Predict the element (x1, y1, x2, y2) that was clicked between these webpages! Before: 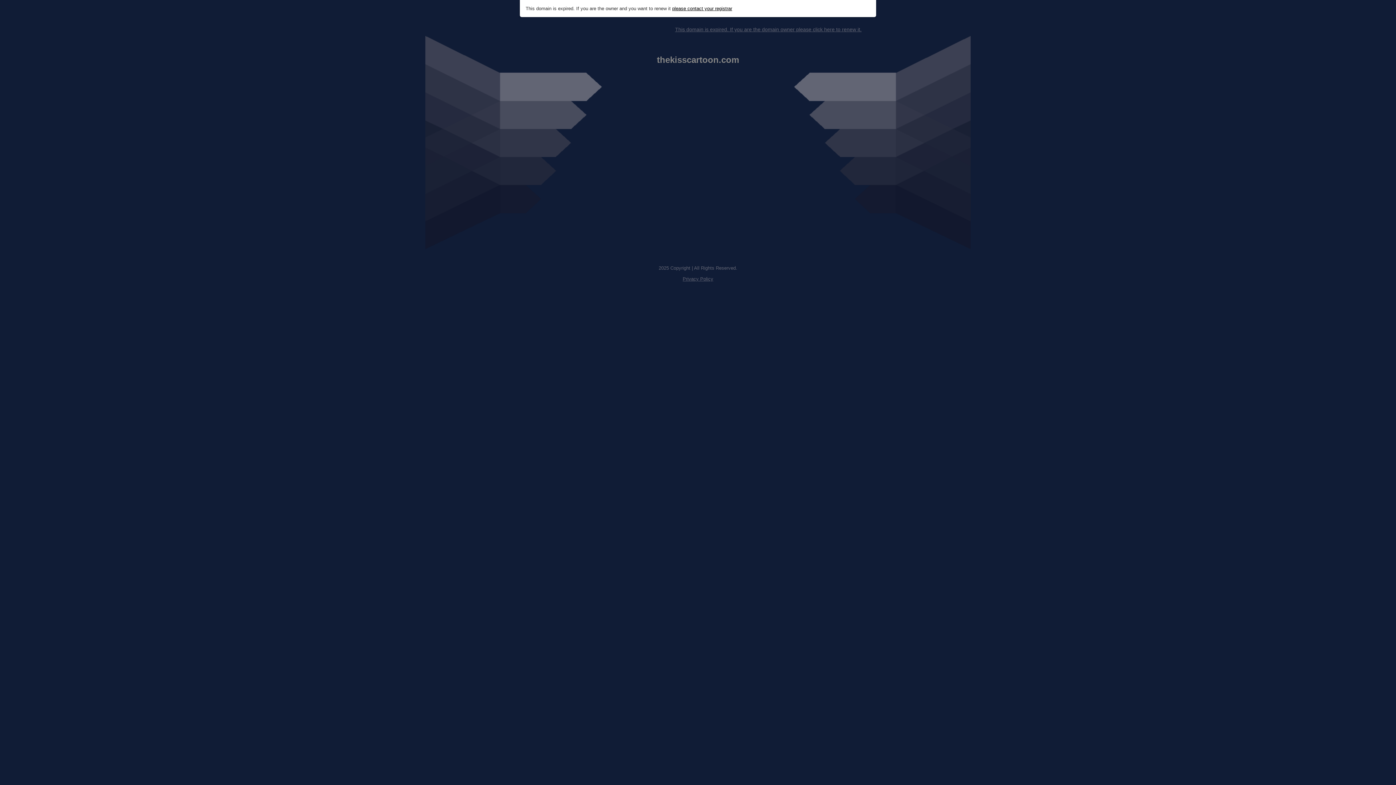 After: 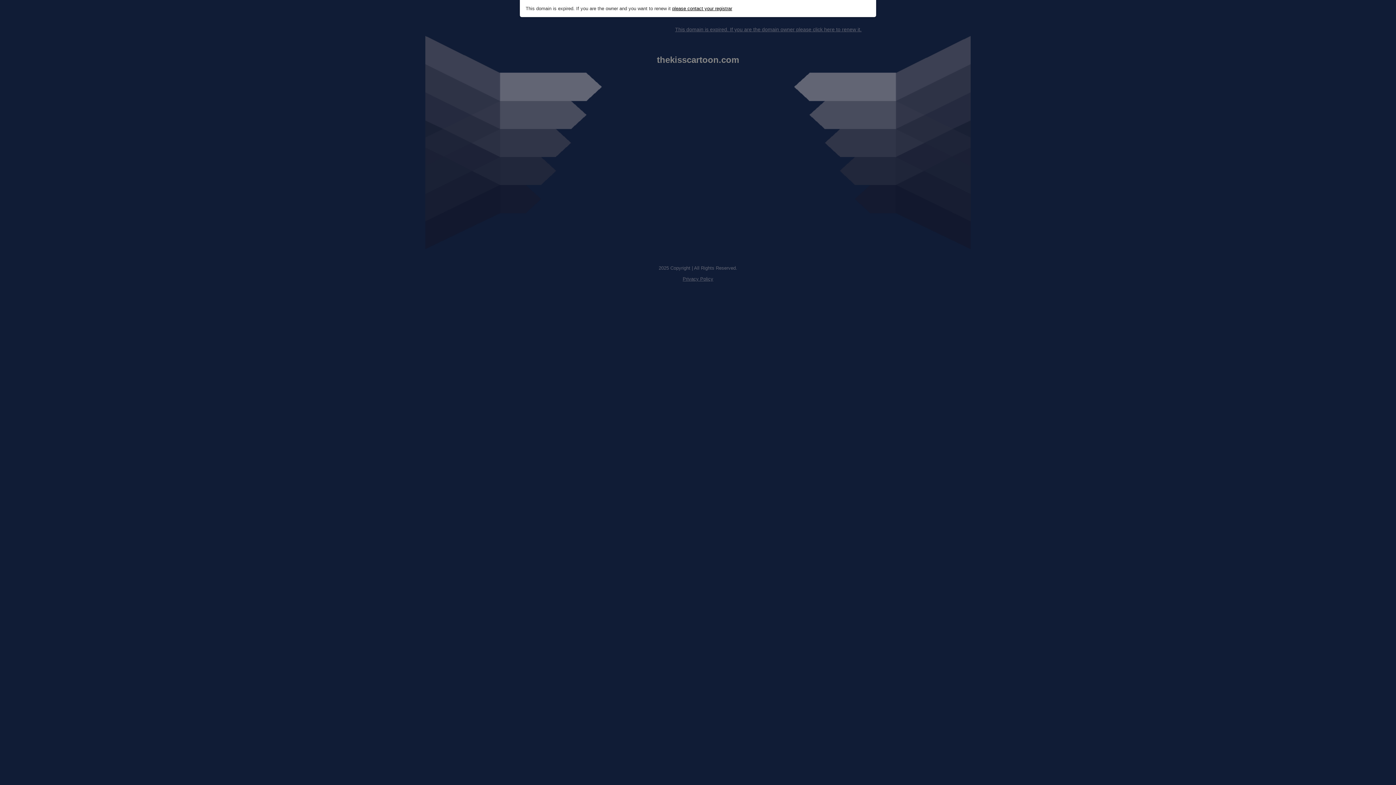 Action: bbox: (682, 276, 713, 281) label: Privacy Policy